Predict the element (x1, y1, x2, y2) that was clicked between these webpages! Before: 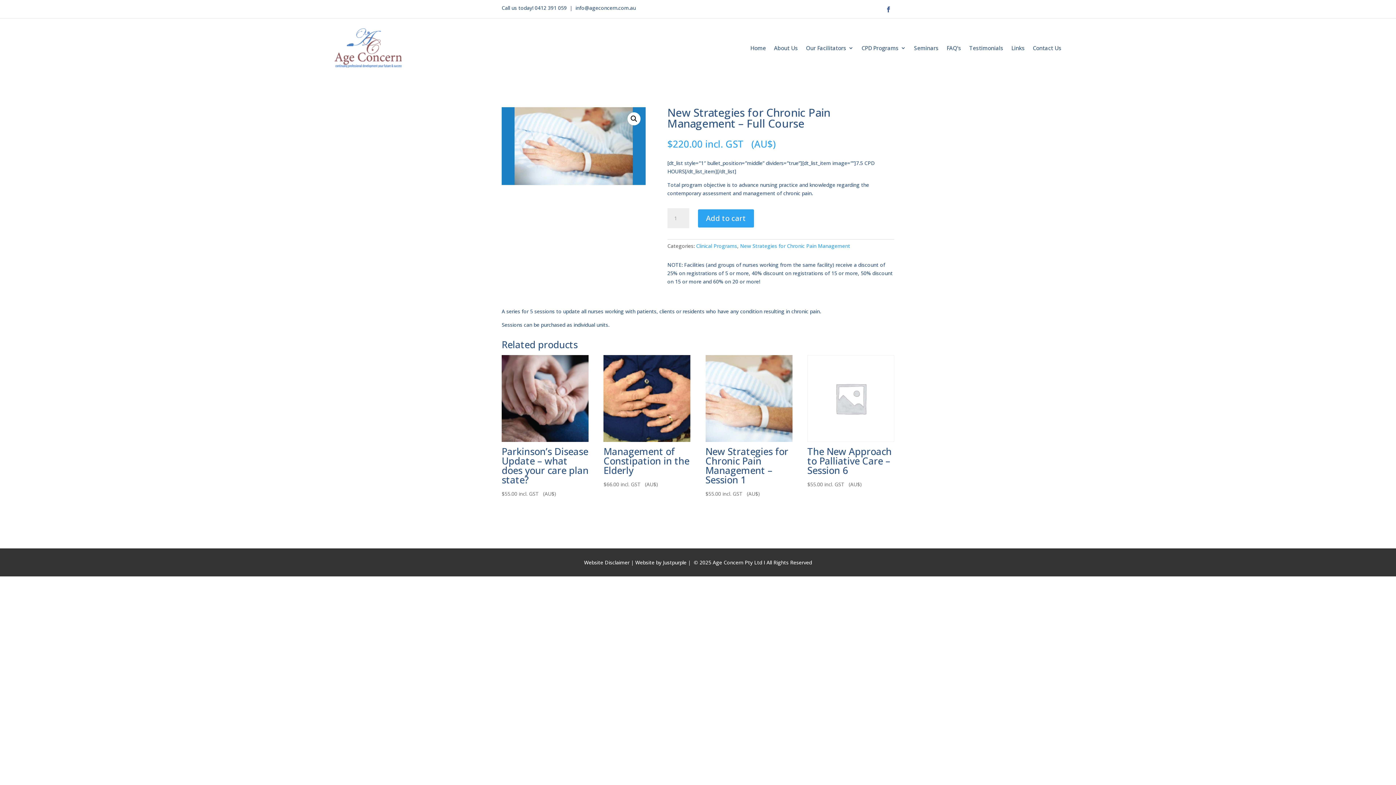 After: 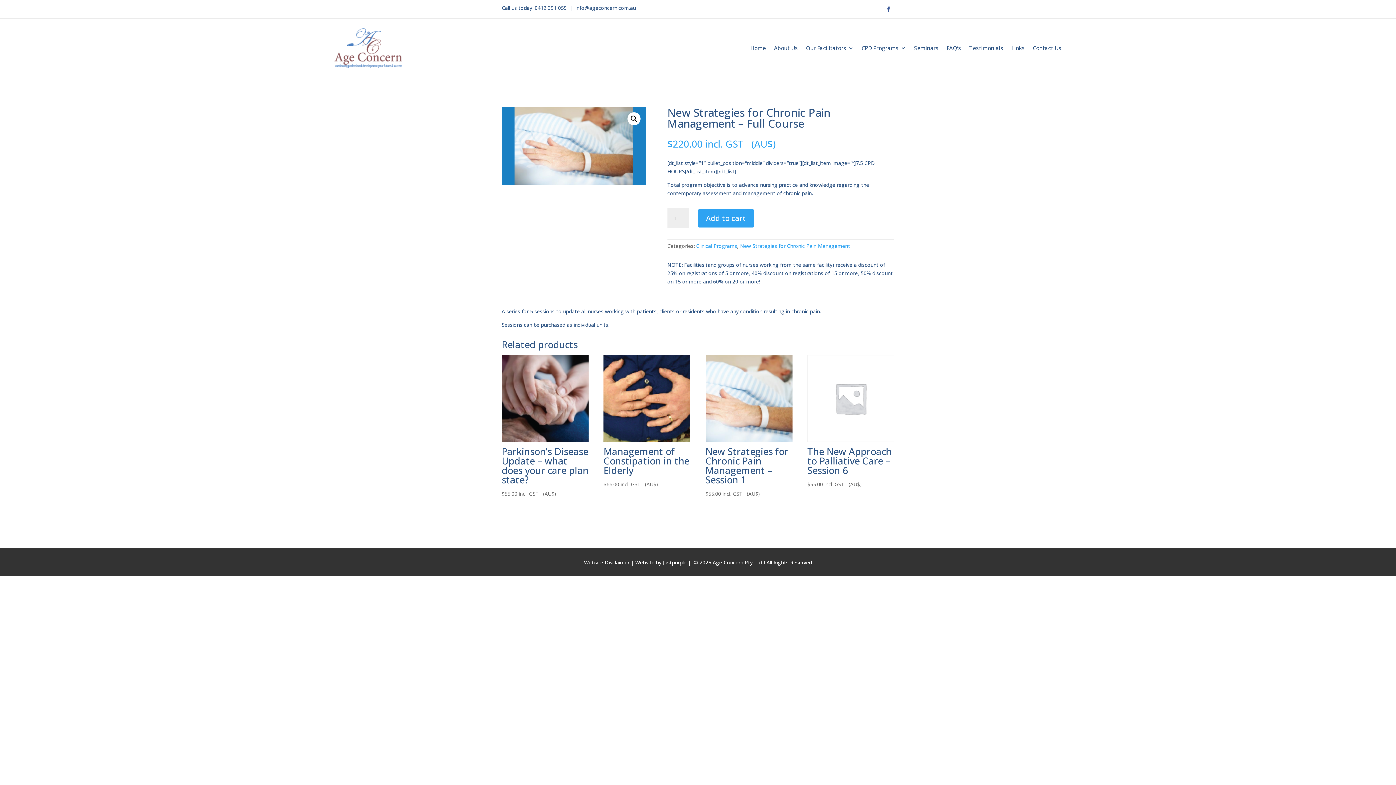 Action: bbox: (534, 4, 566, 11) label: 0412 391 059